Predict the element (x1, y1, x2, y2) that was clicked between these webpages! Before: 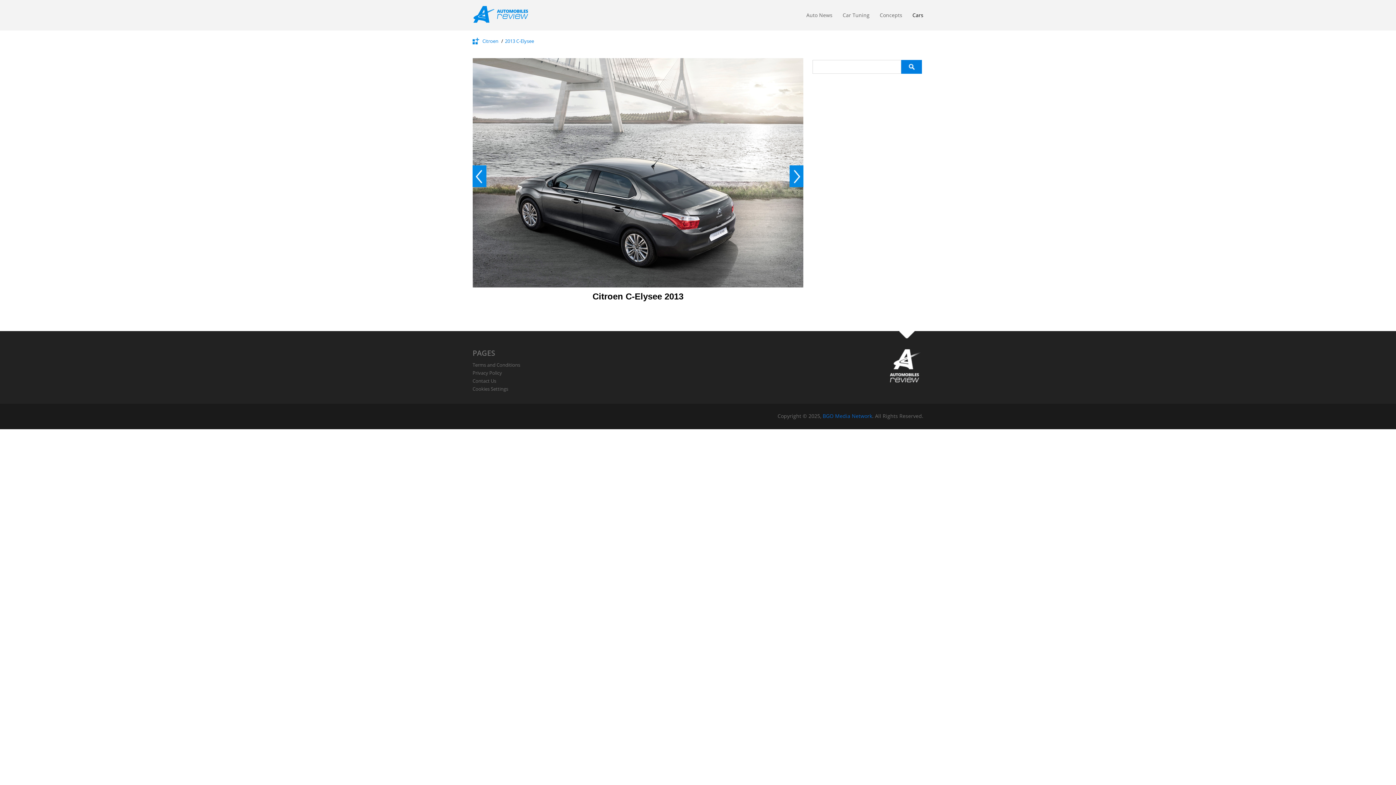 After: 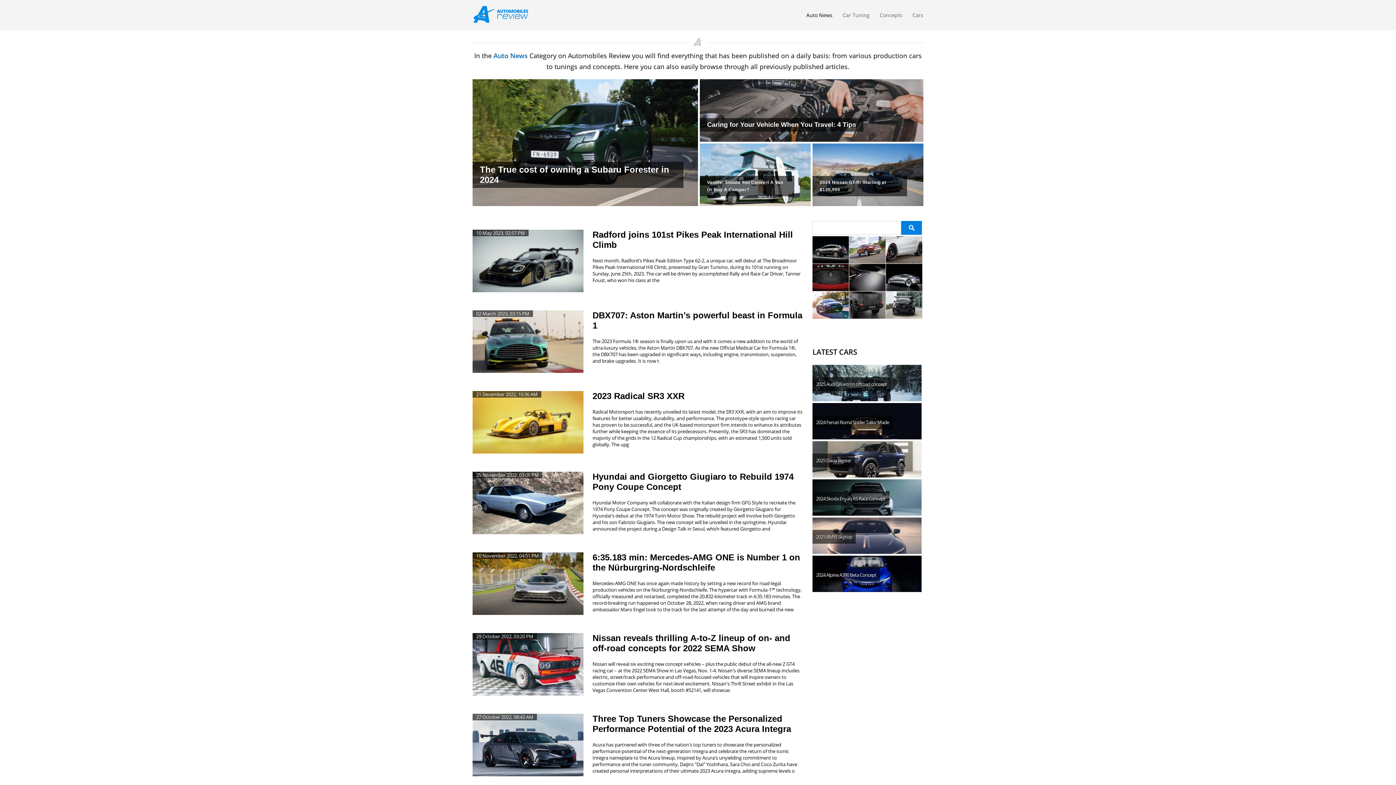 Action: label: Auto News bbox: (806, 11, 832, 22)